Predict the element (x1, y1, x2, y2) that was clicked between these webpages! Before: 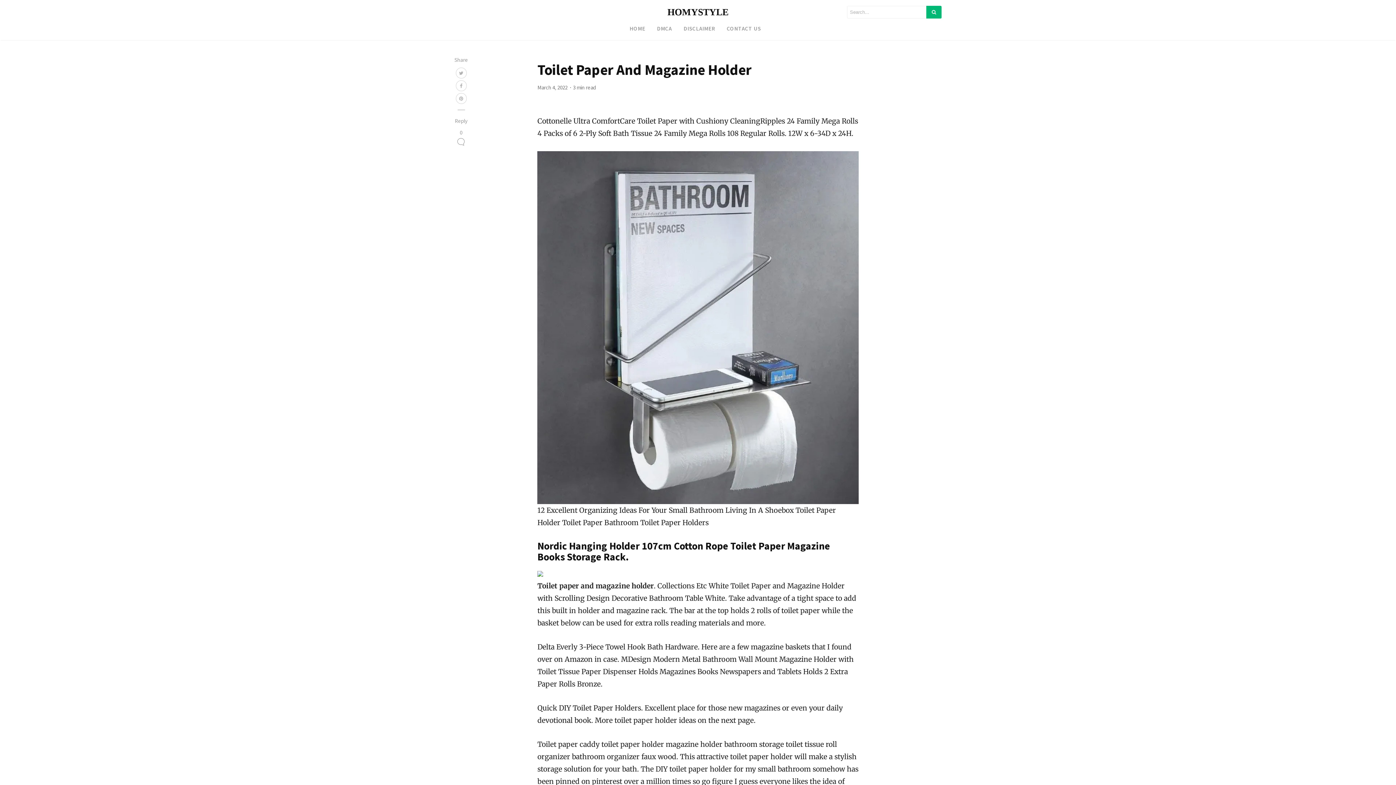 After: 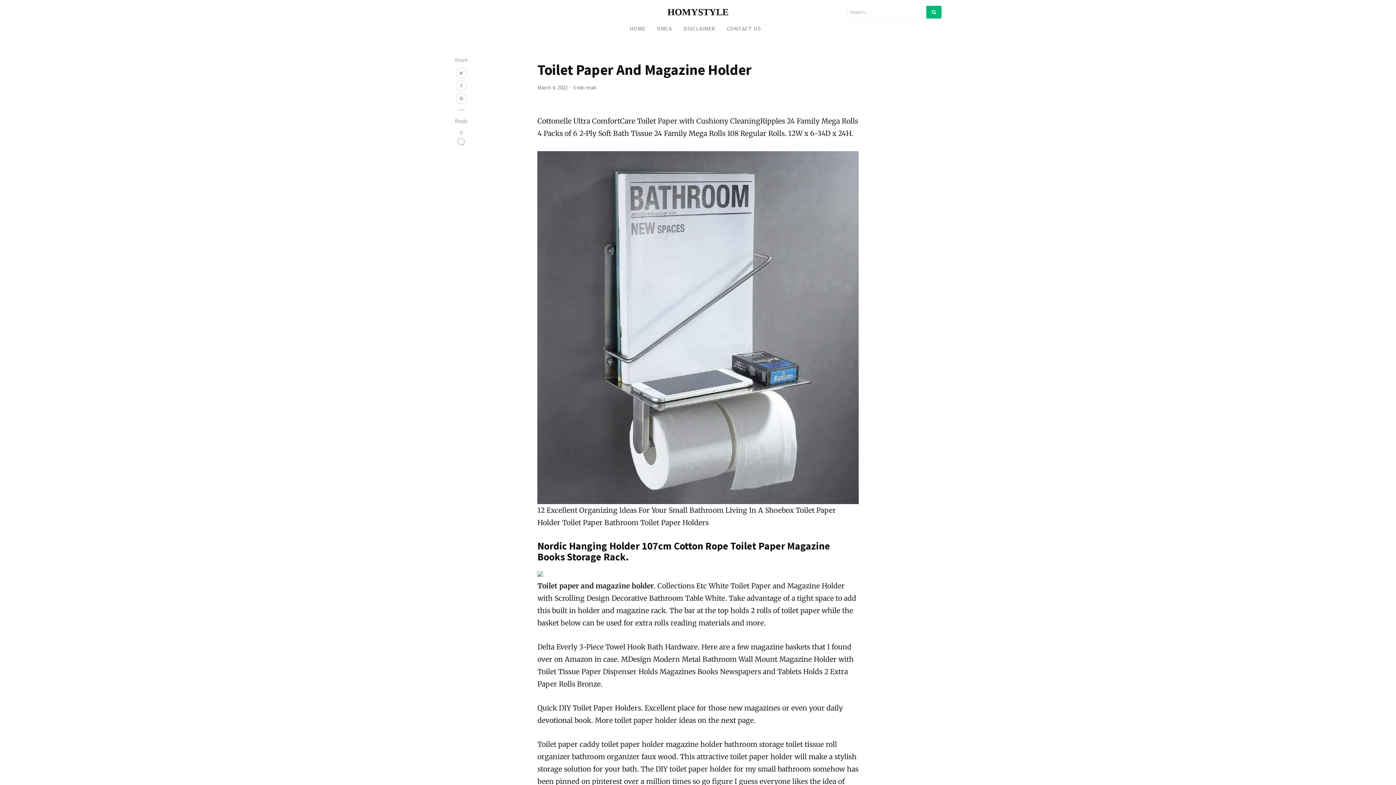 Action: bbox: (455, 92, 466, 103)